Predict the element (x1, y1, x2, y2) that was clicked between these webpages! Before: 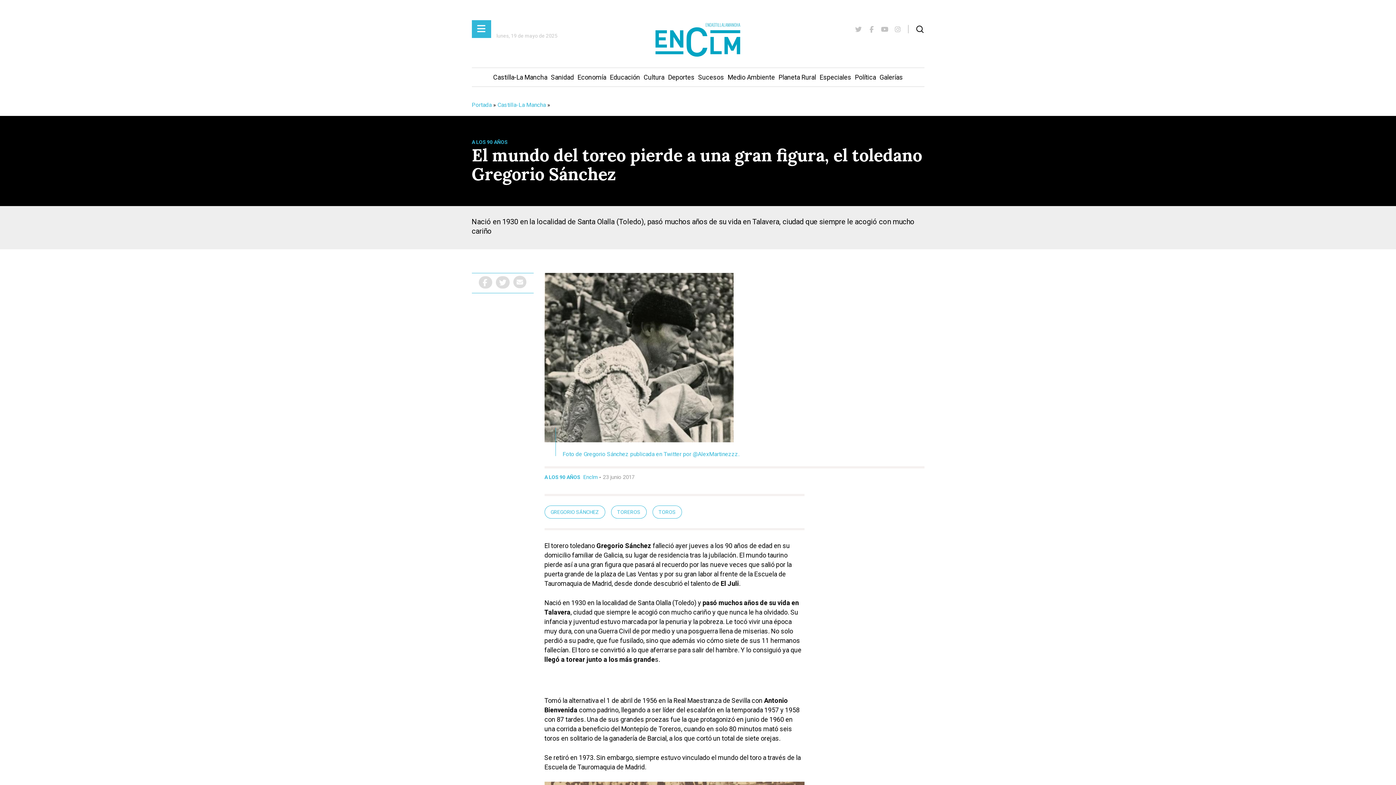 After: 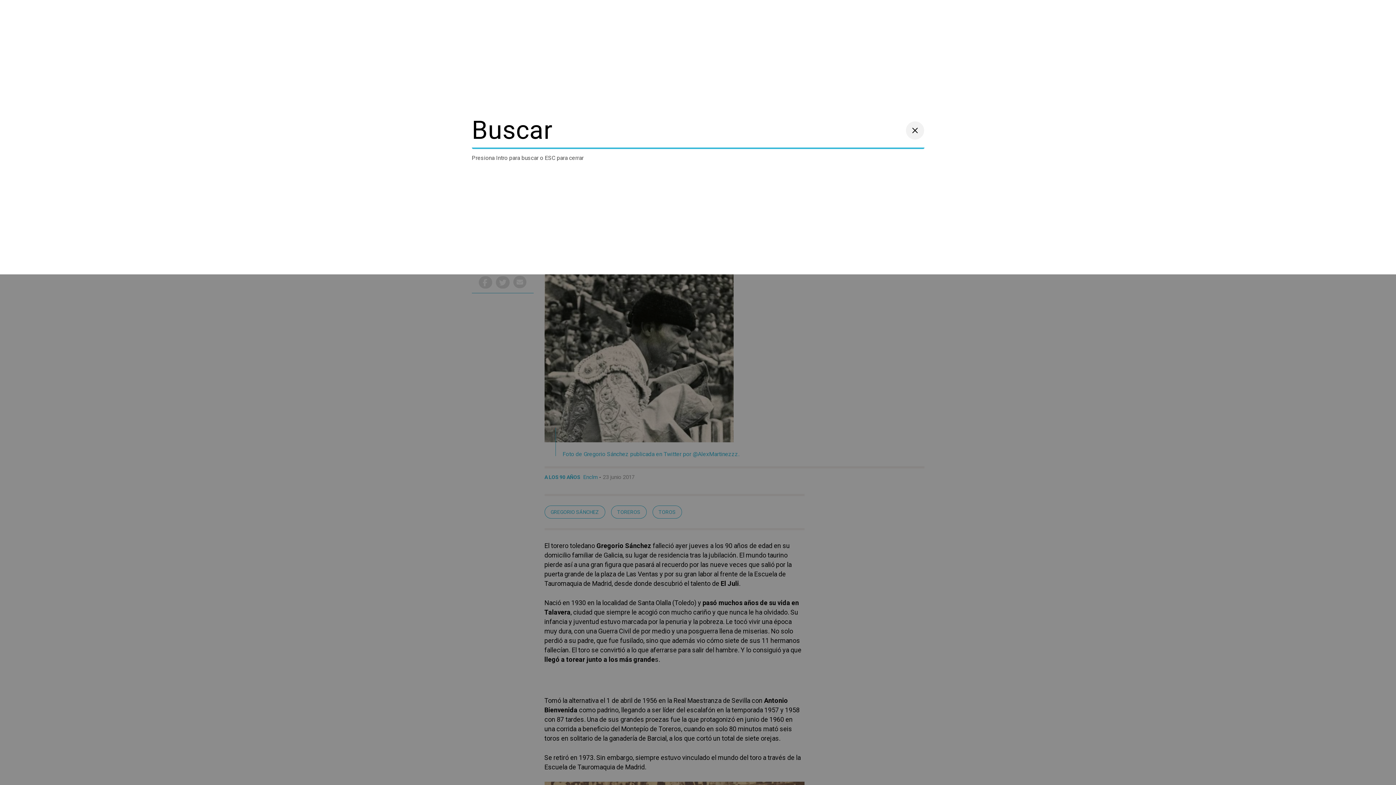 Action: bbox: (915, 25, 924, 32)